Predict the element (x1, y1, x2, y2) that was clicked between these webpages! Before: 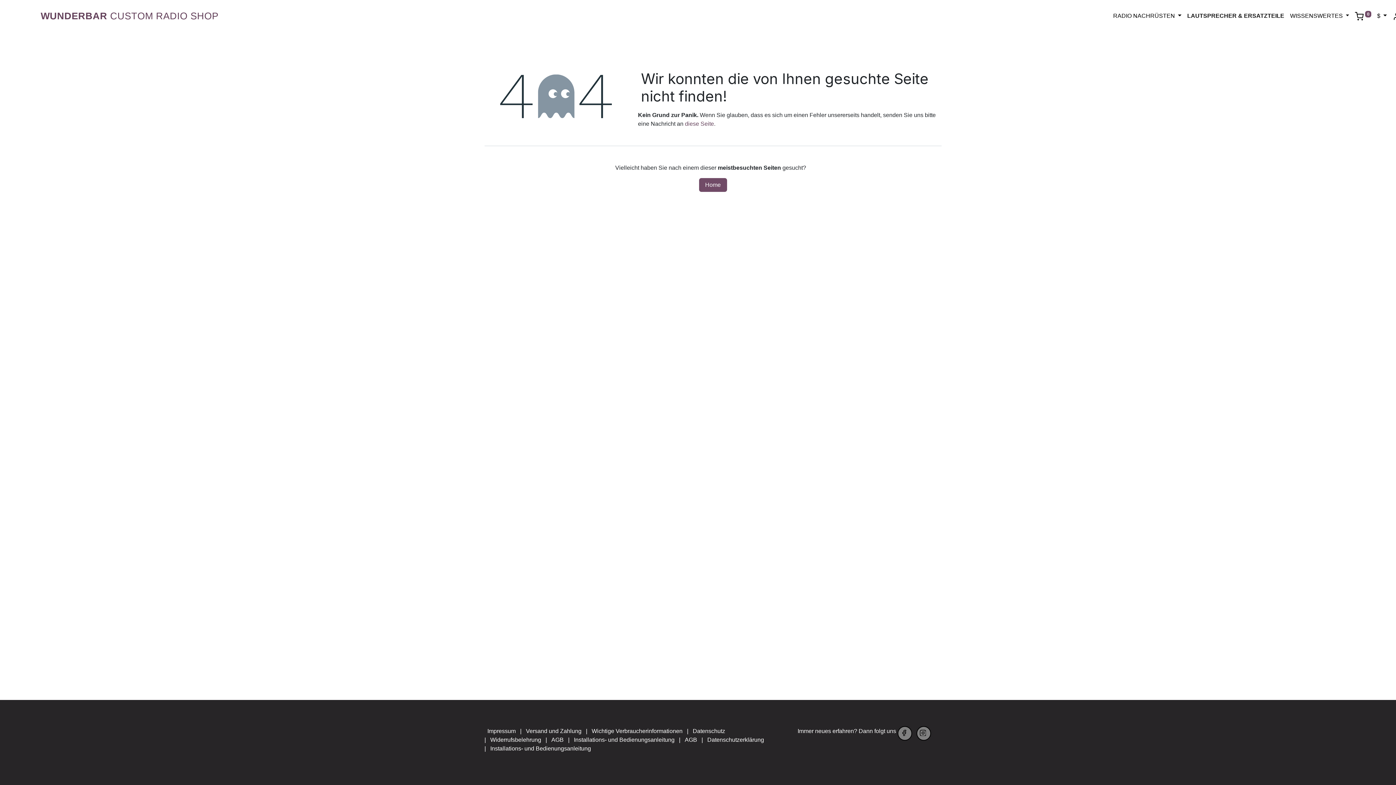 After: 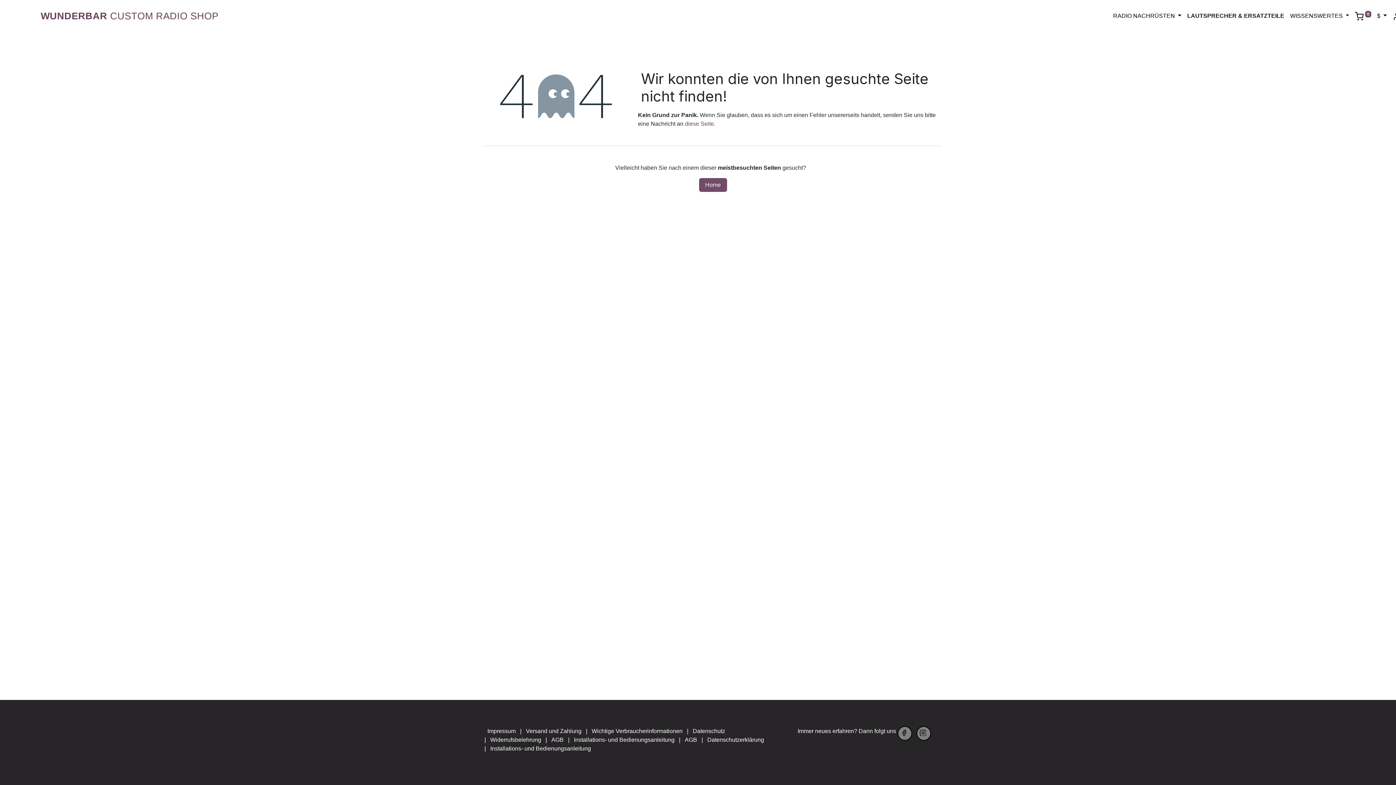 Action: label: diese Seite bbox: (685, 120, 714, 126)